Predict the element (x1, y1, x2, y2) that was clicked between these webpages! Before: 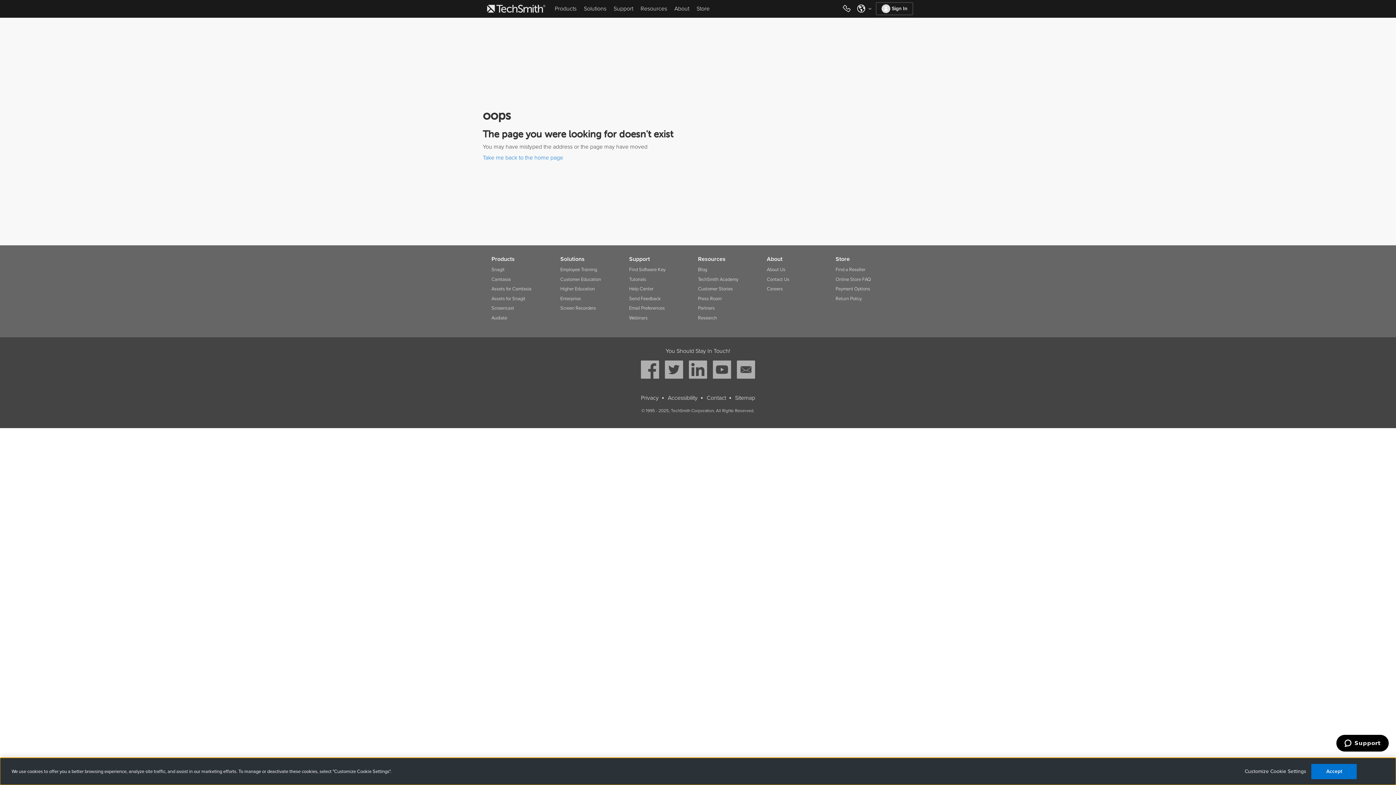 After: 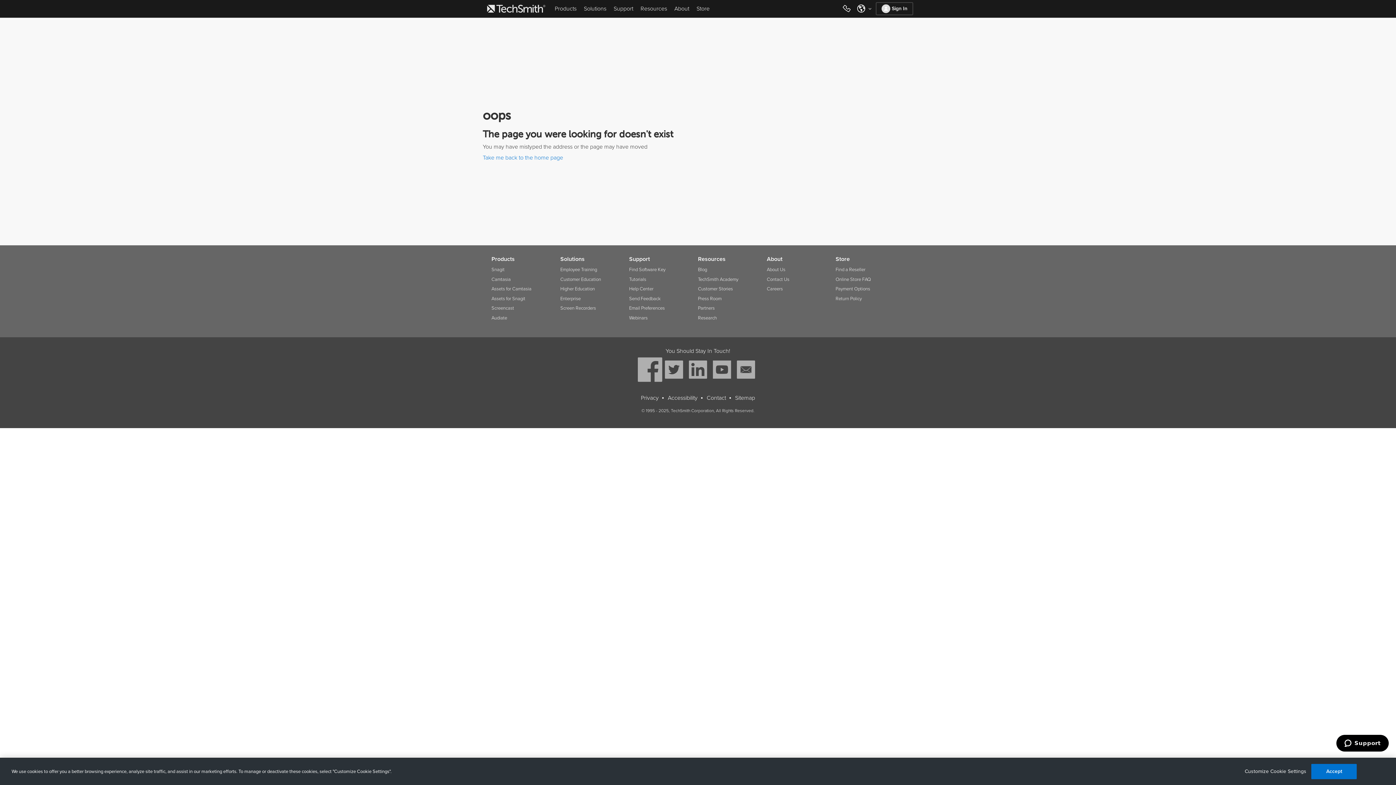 Action: bbox: (641, 360, 659, 378)